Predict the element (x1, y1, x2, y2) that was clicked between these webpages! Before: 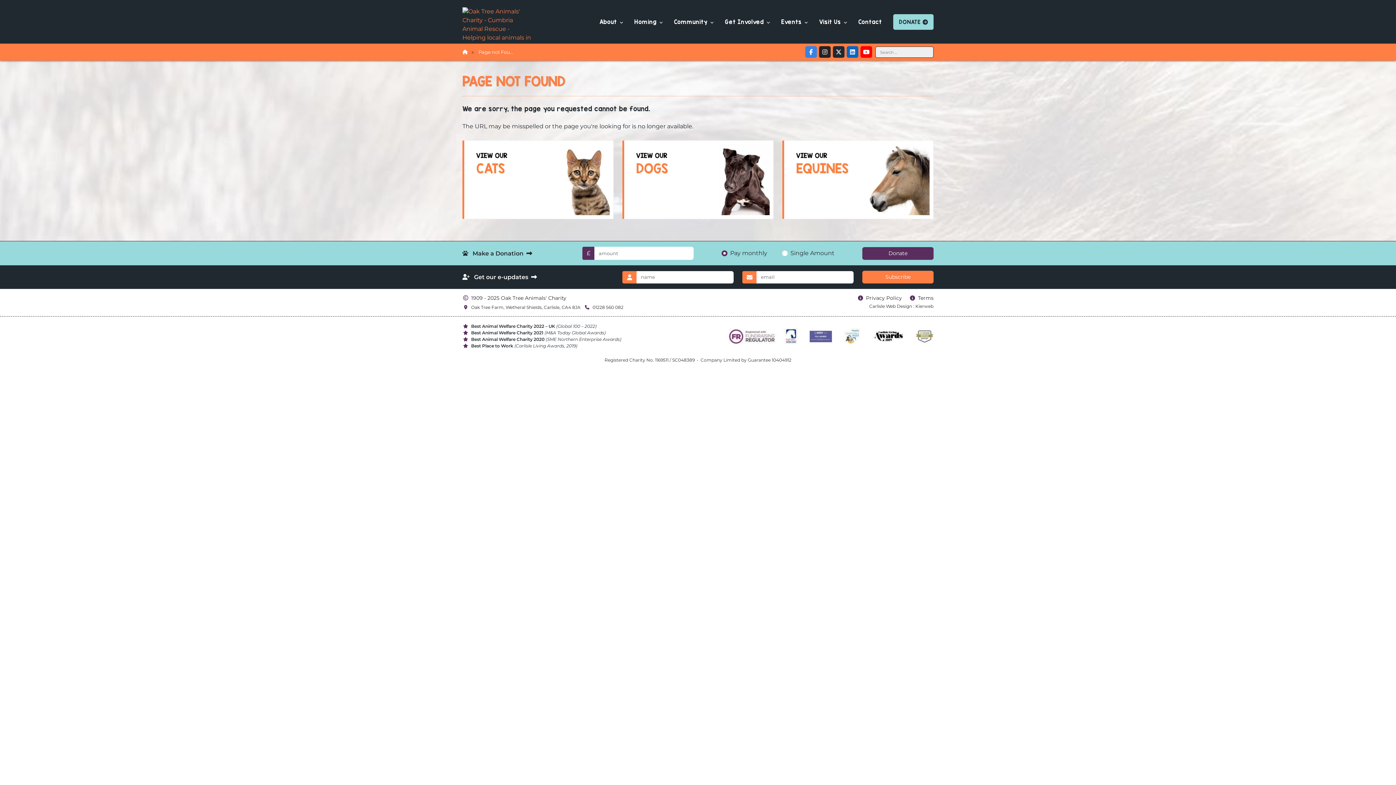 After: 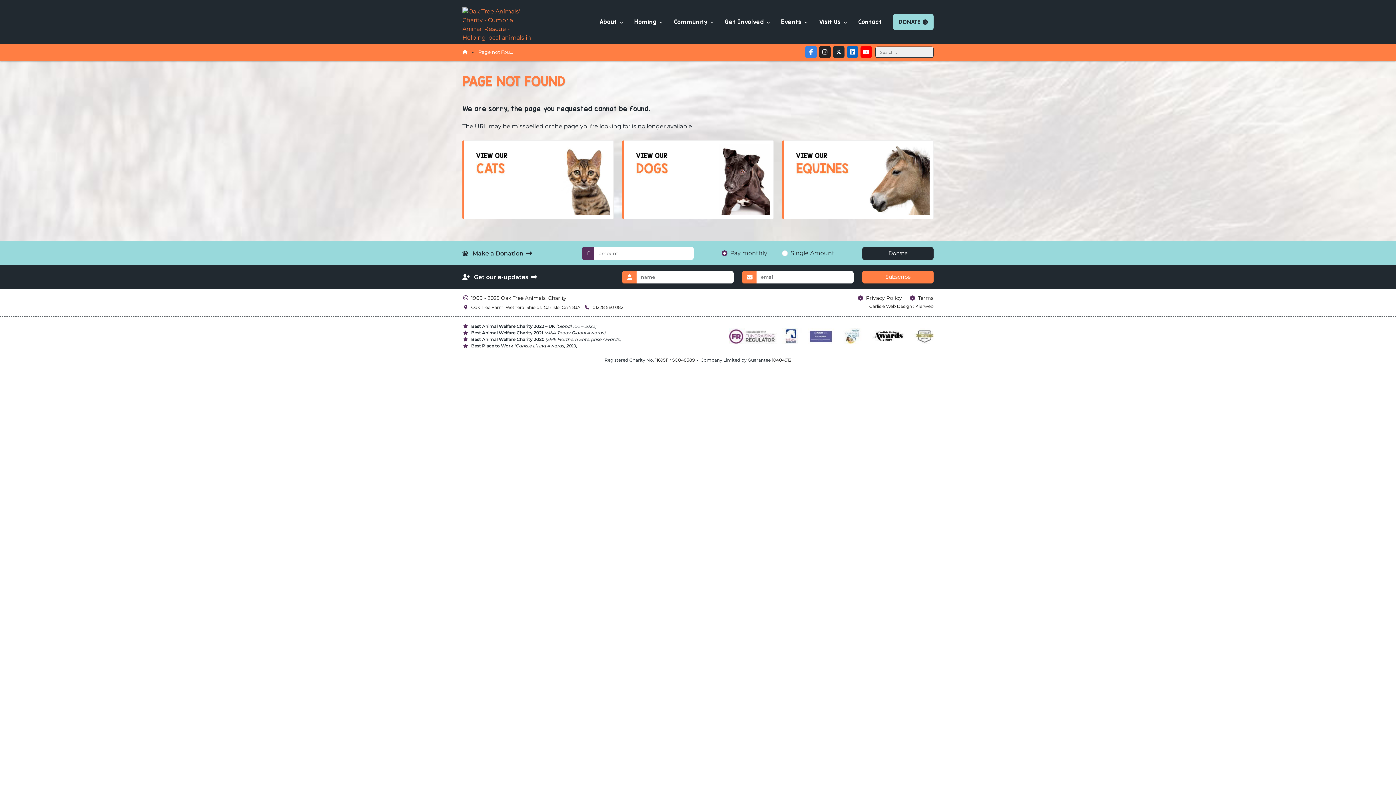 Action: bbox: (862, 247, 933, 259) label: Donate